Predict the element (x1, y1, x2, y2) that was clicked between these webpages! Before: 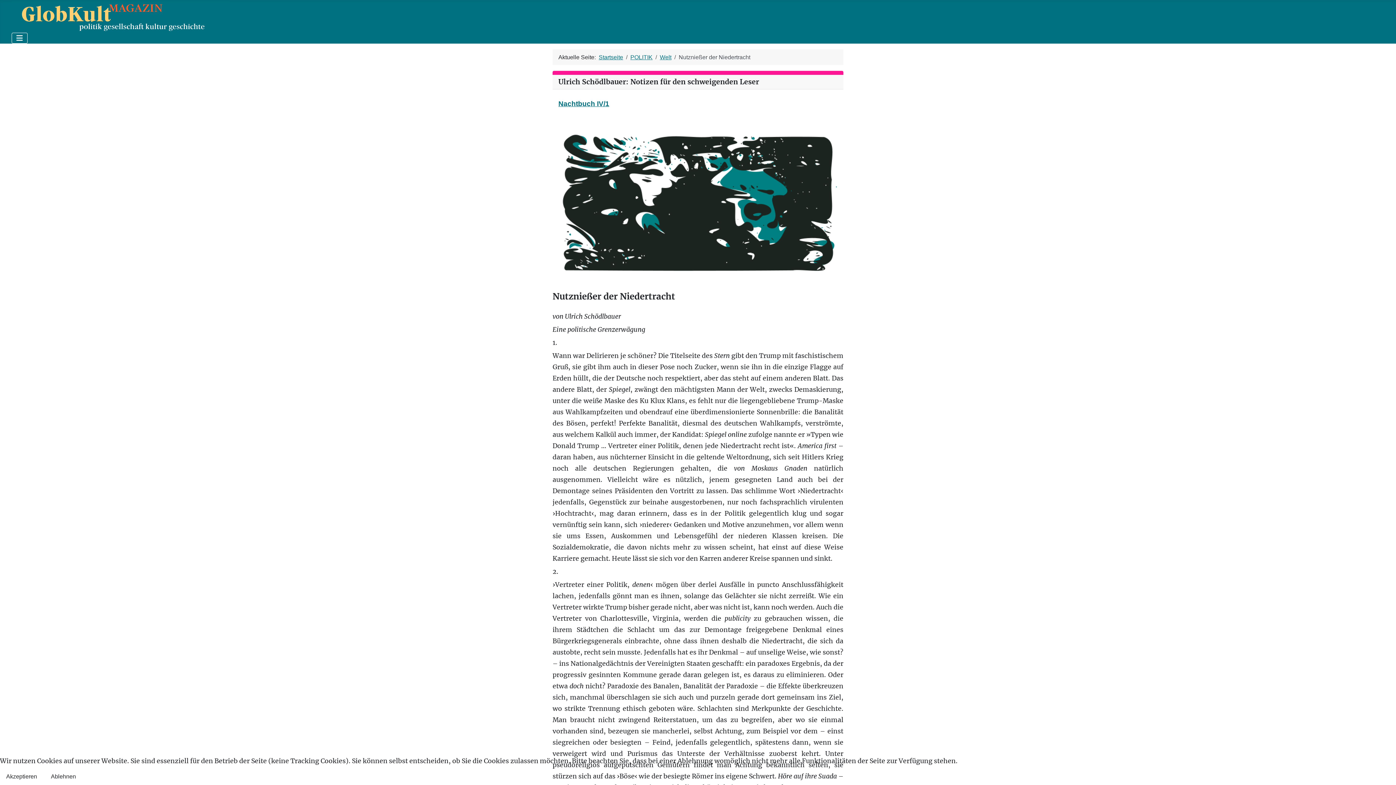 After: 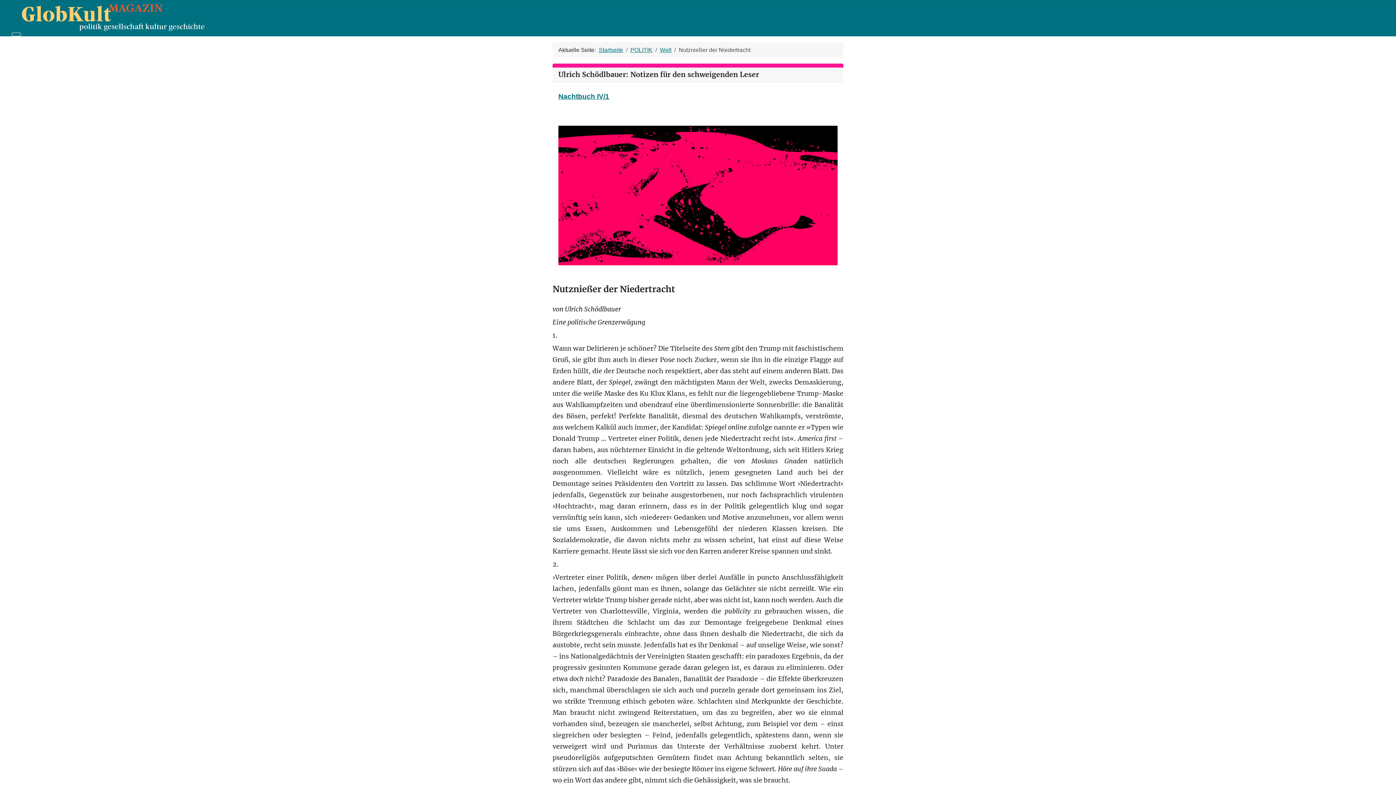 Action: label: Akzeptieren bbox: (0, 769, 43, 785)